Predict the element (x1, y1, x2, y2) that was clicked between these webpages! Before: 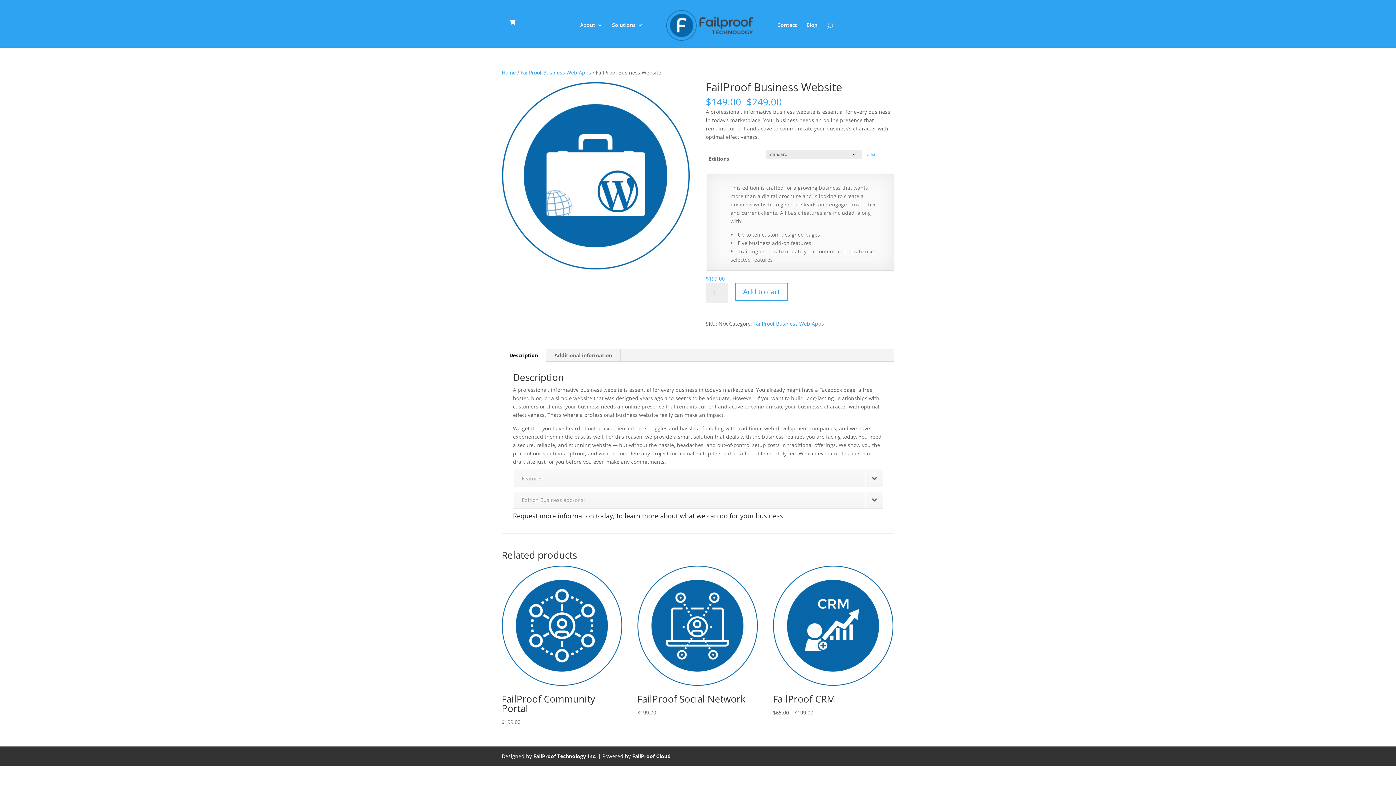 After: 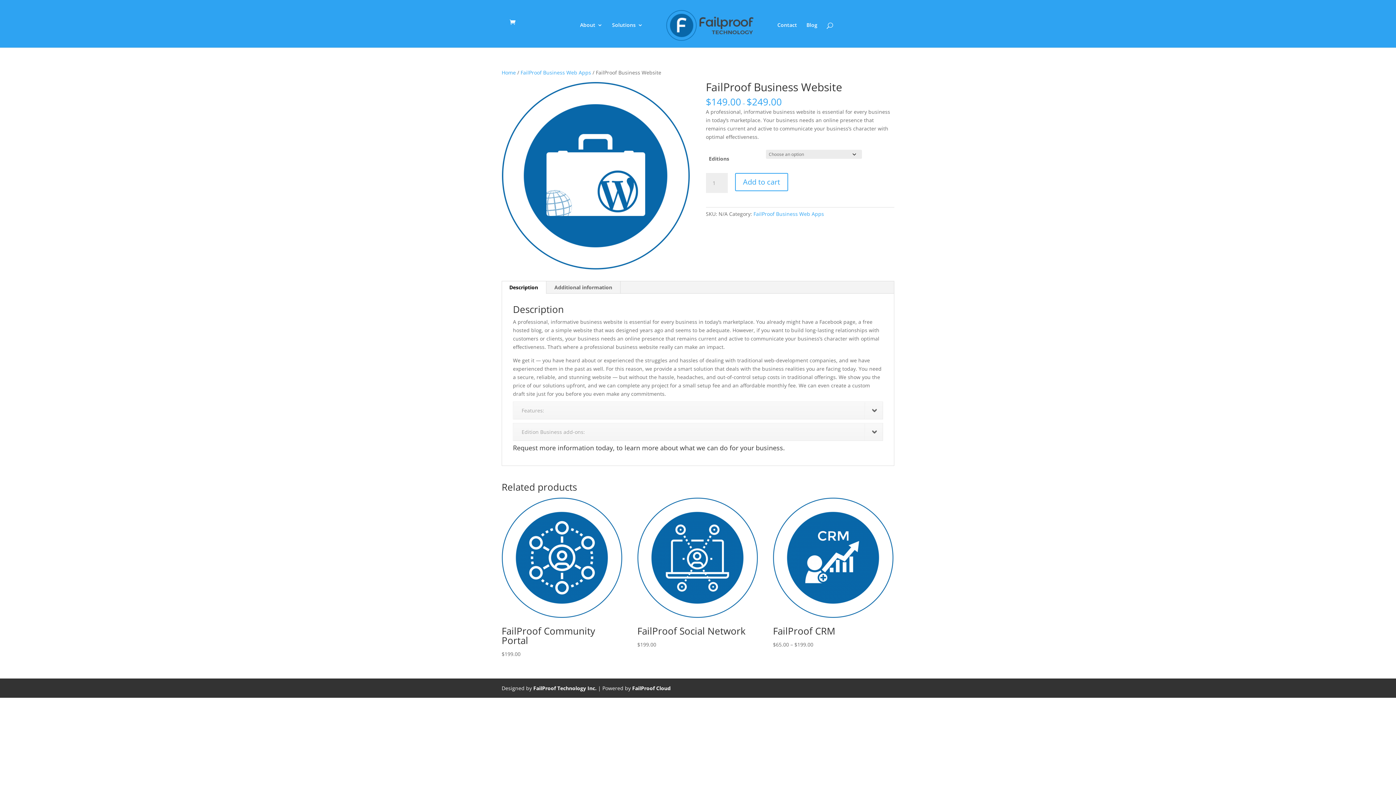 Action: bbox: (866, 151, 877, 157) label: Clear options